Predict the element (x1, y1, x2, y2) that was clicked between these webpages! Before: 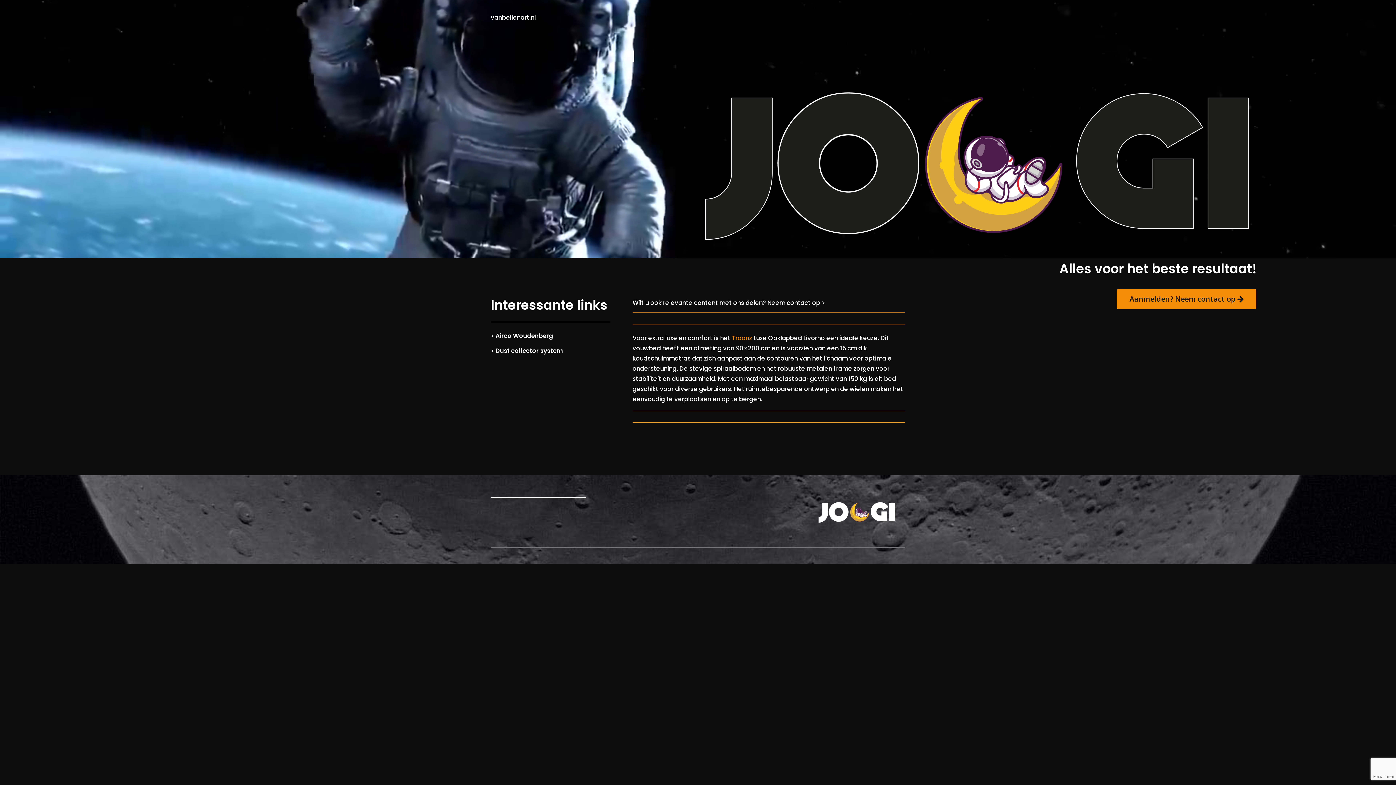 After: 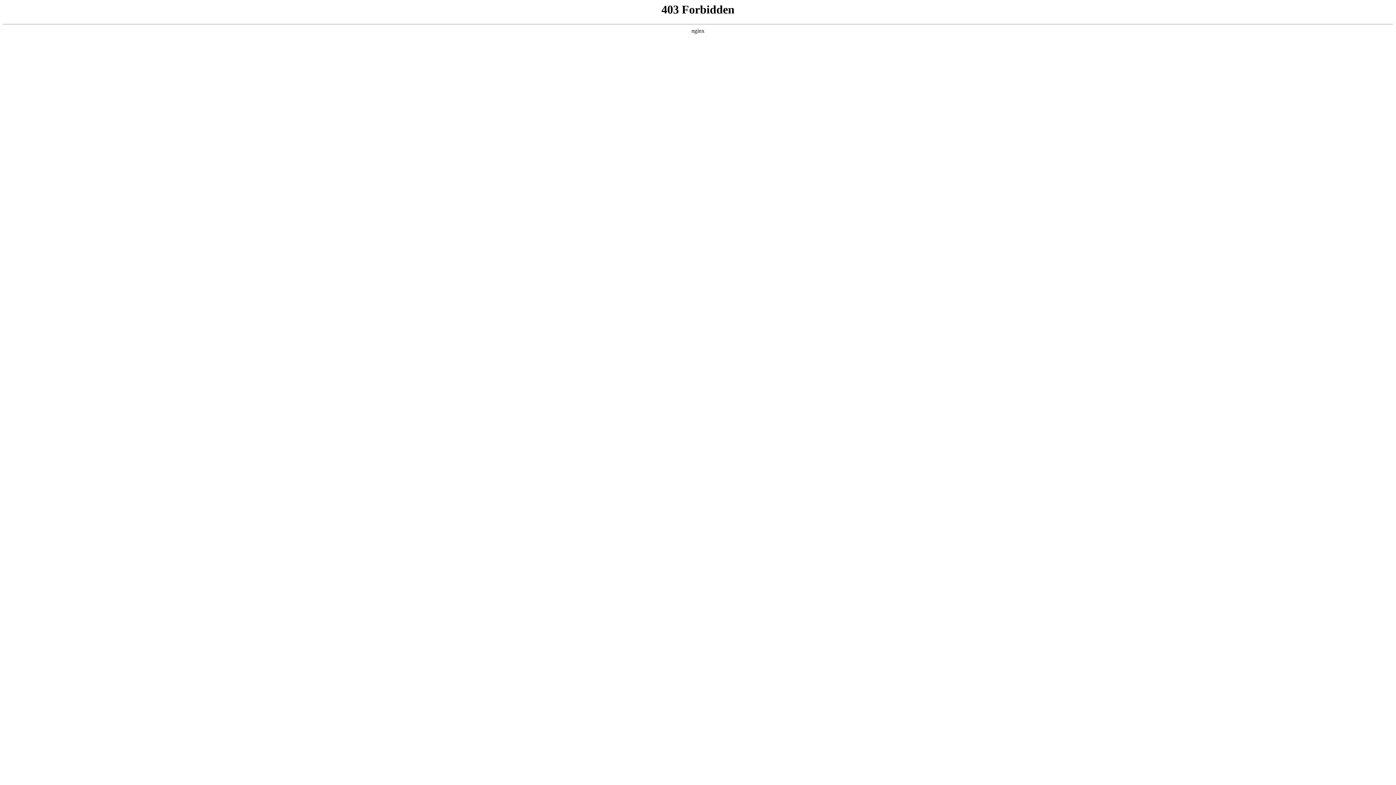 Action: bbox: (495, 346, 563, 355) label: Dust collector system